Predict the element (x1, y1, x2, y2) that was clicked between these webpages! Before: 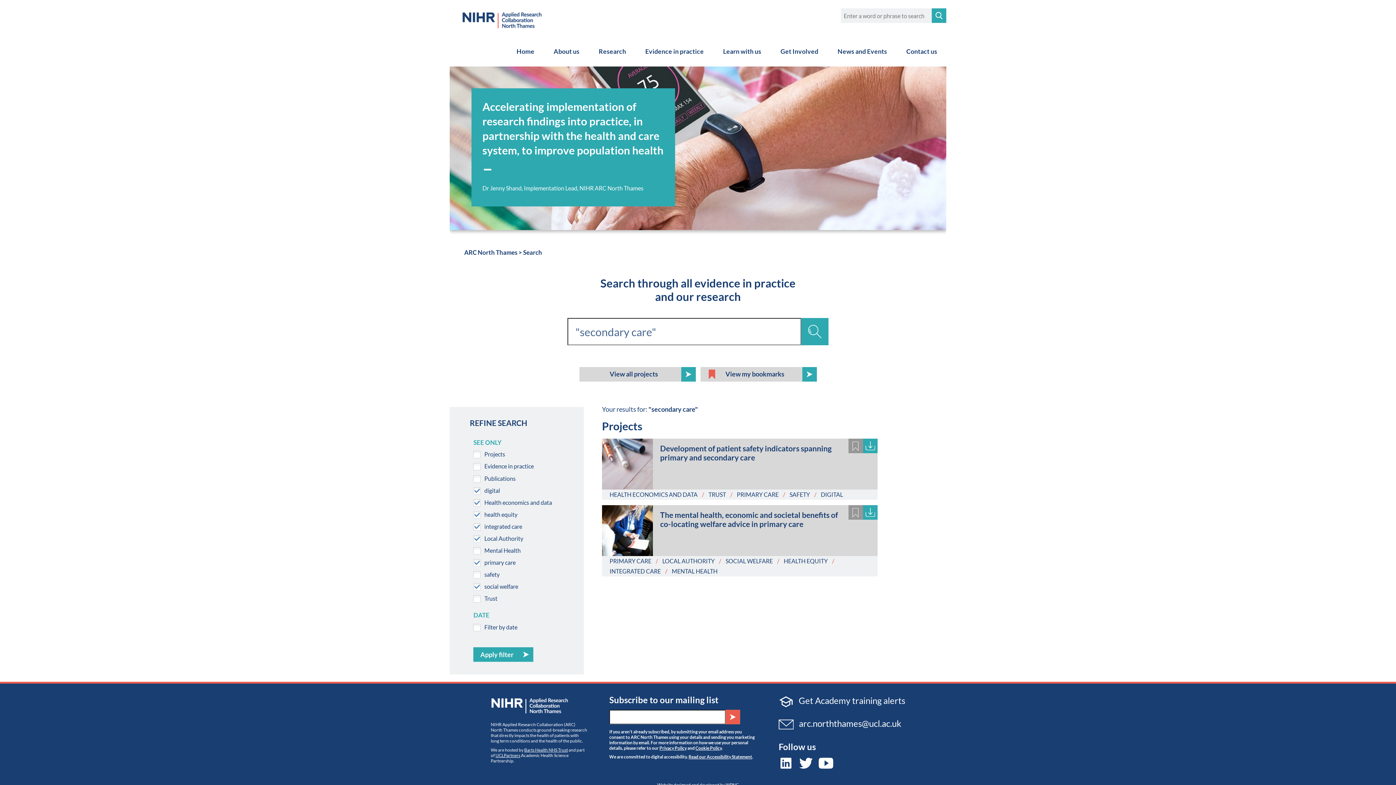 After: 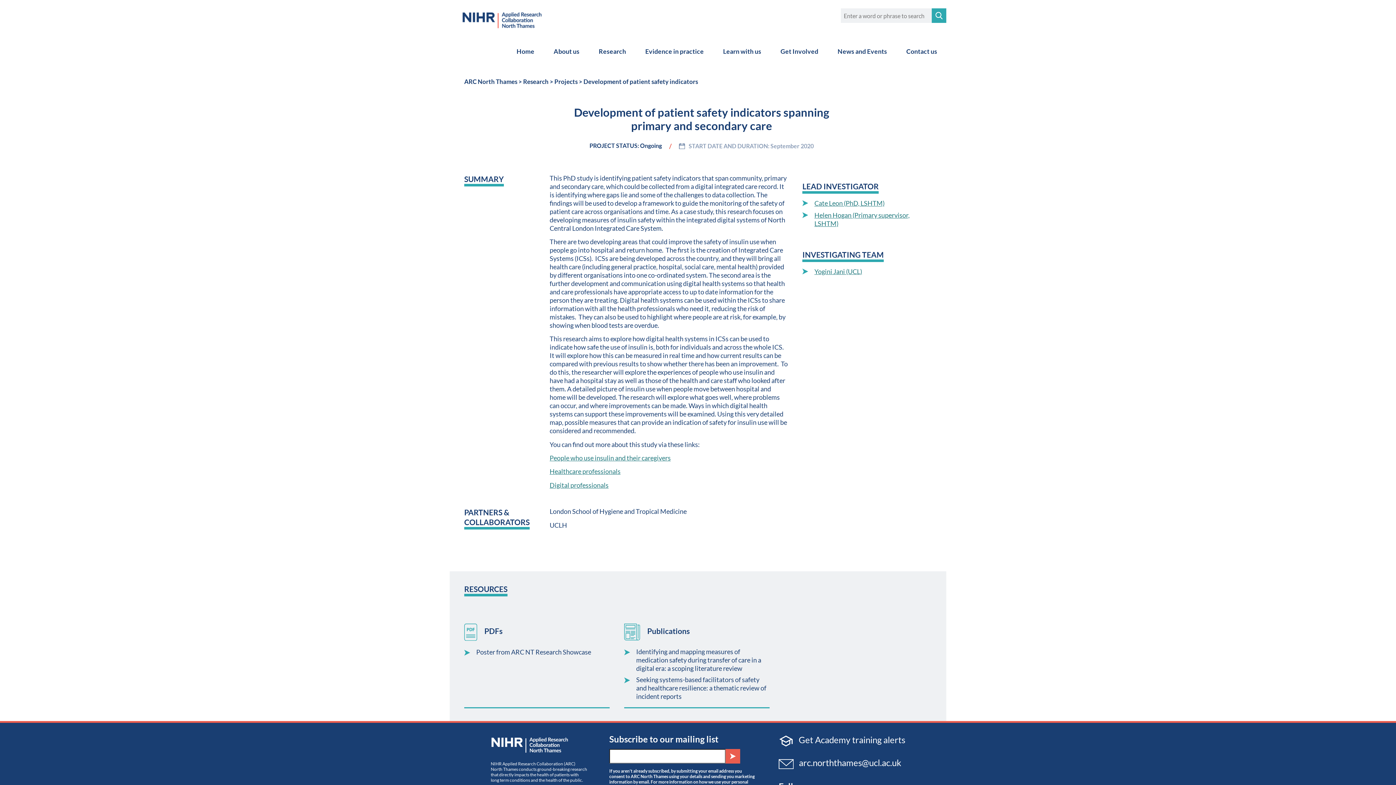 Action: bbox: (602, 438, 653, 489)